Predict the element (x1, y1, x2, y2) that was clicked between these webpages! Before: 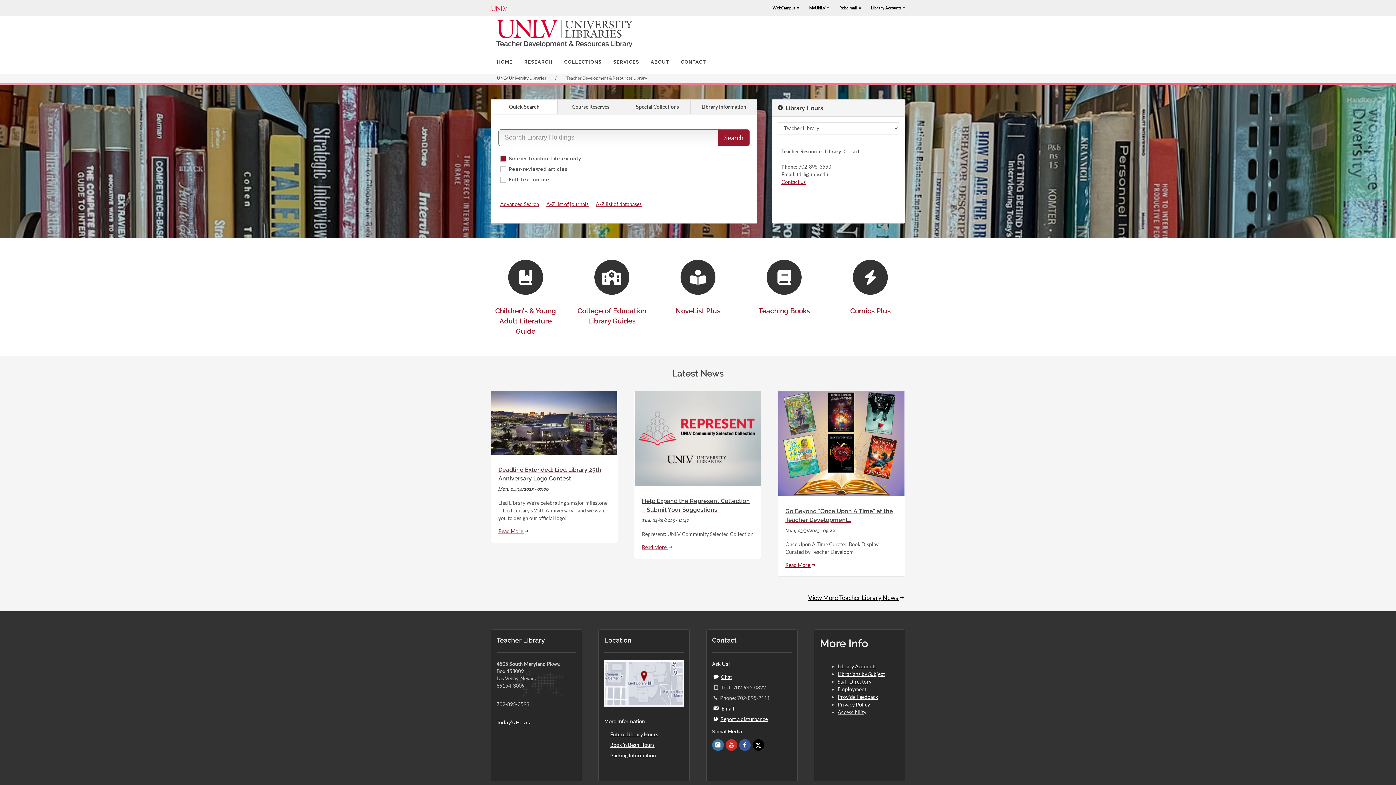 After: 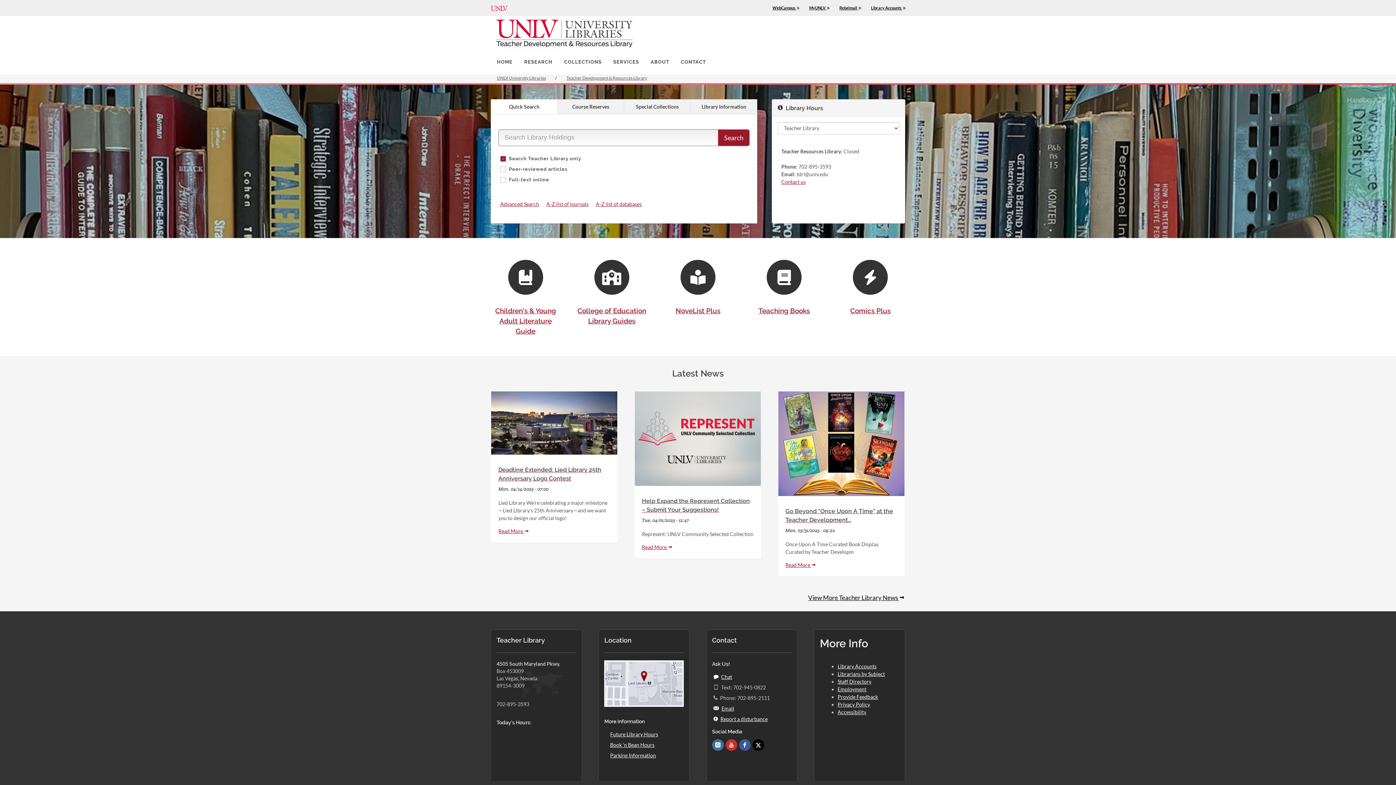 Action: bbox: (491, 51, 518, 72) label: HOME